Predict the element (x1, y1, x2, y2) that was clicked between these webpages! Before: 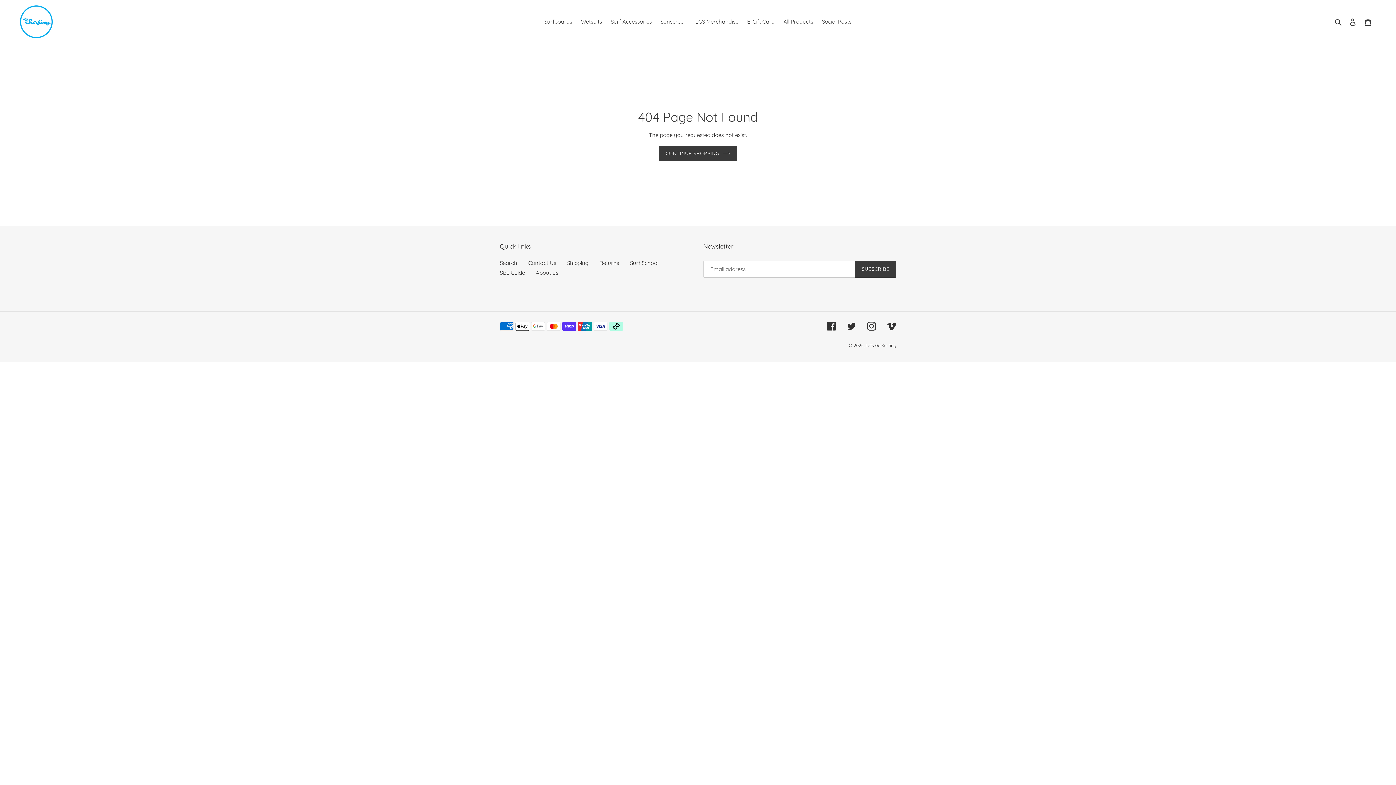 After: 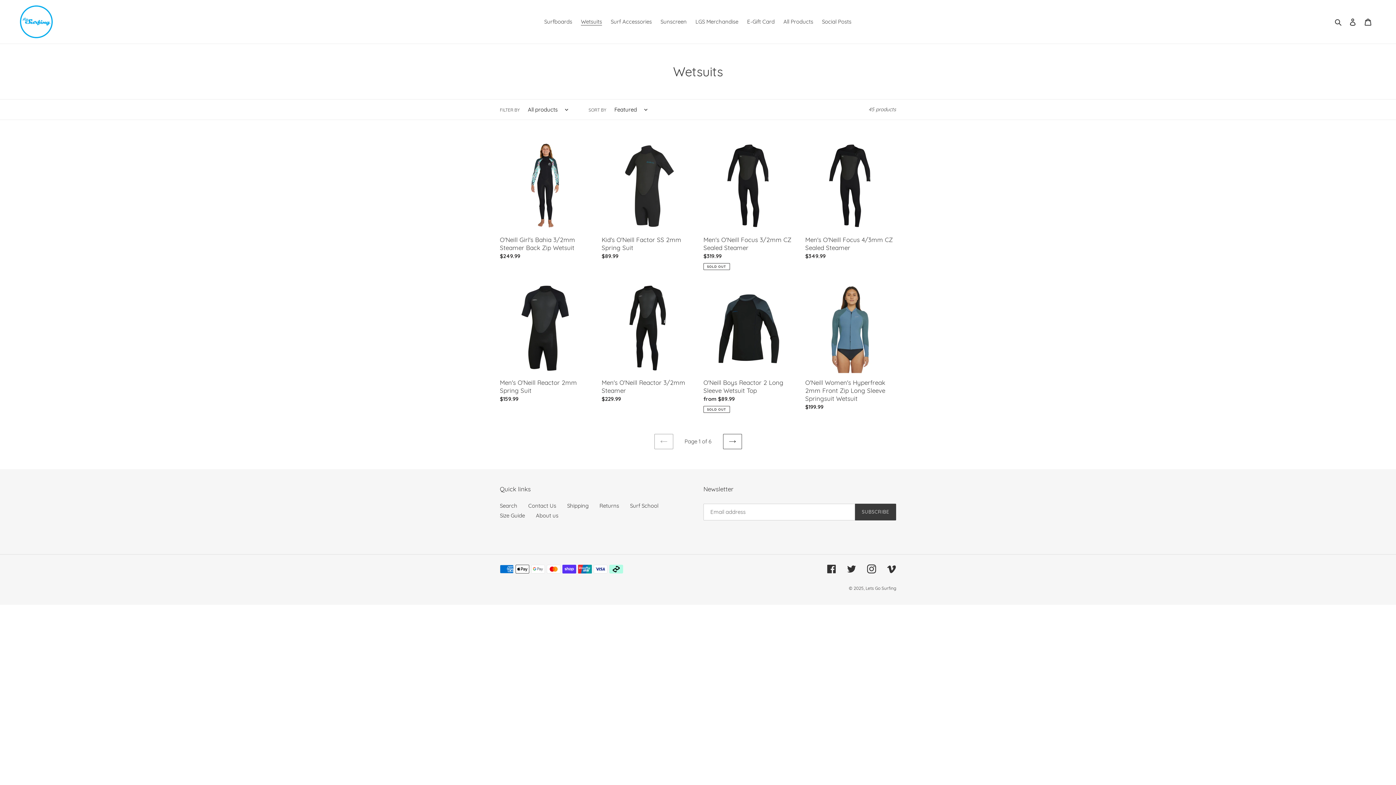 Action: bbox: (577, 16, 605, 26) label: Wetsuits